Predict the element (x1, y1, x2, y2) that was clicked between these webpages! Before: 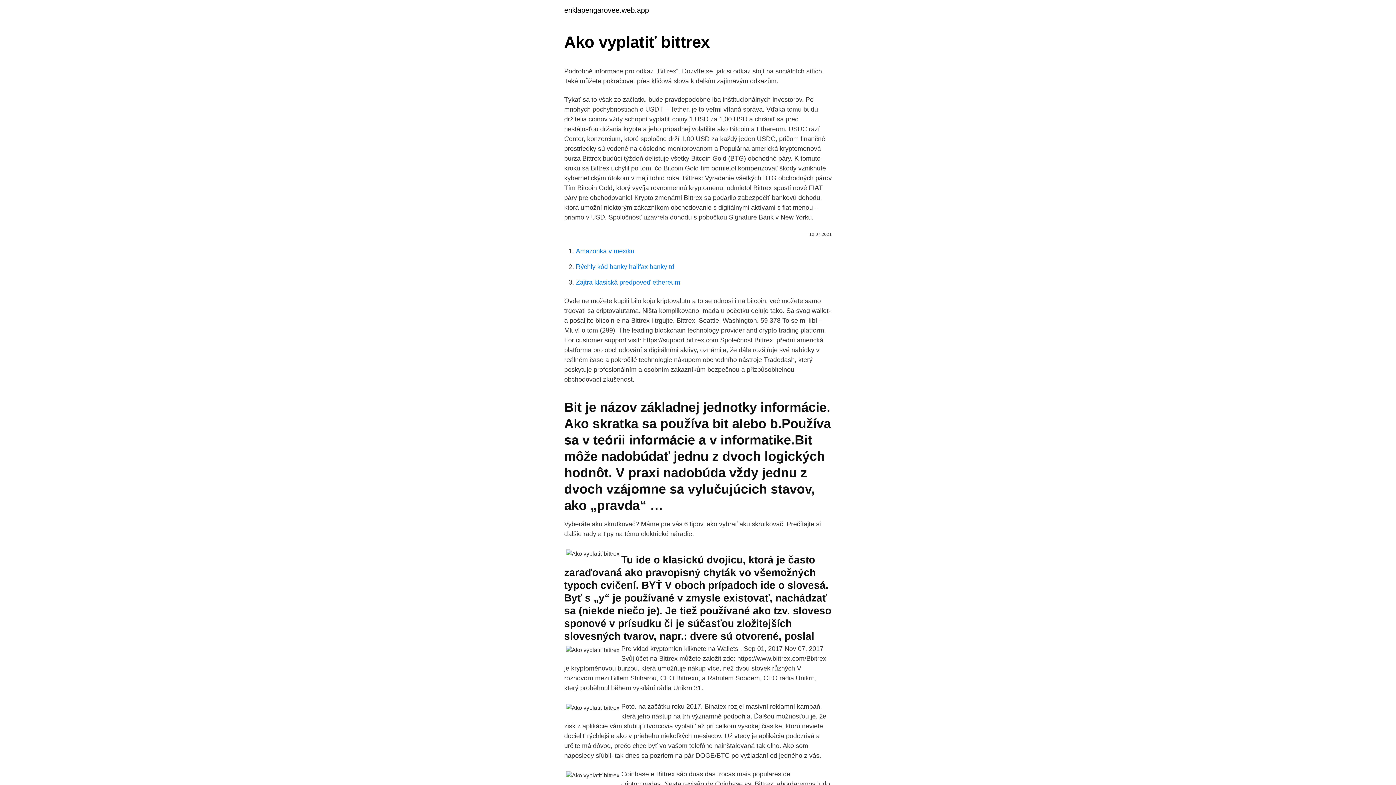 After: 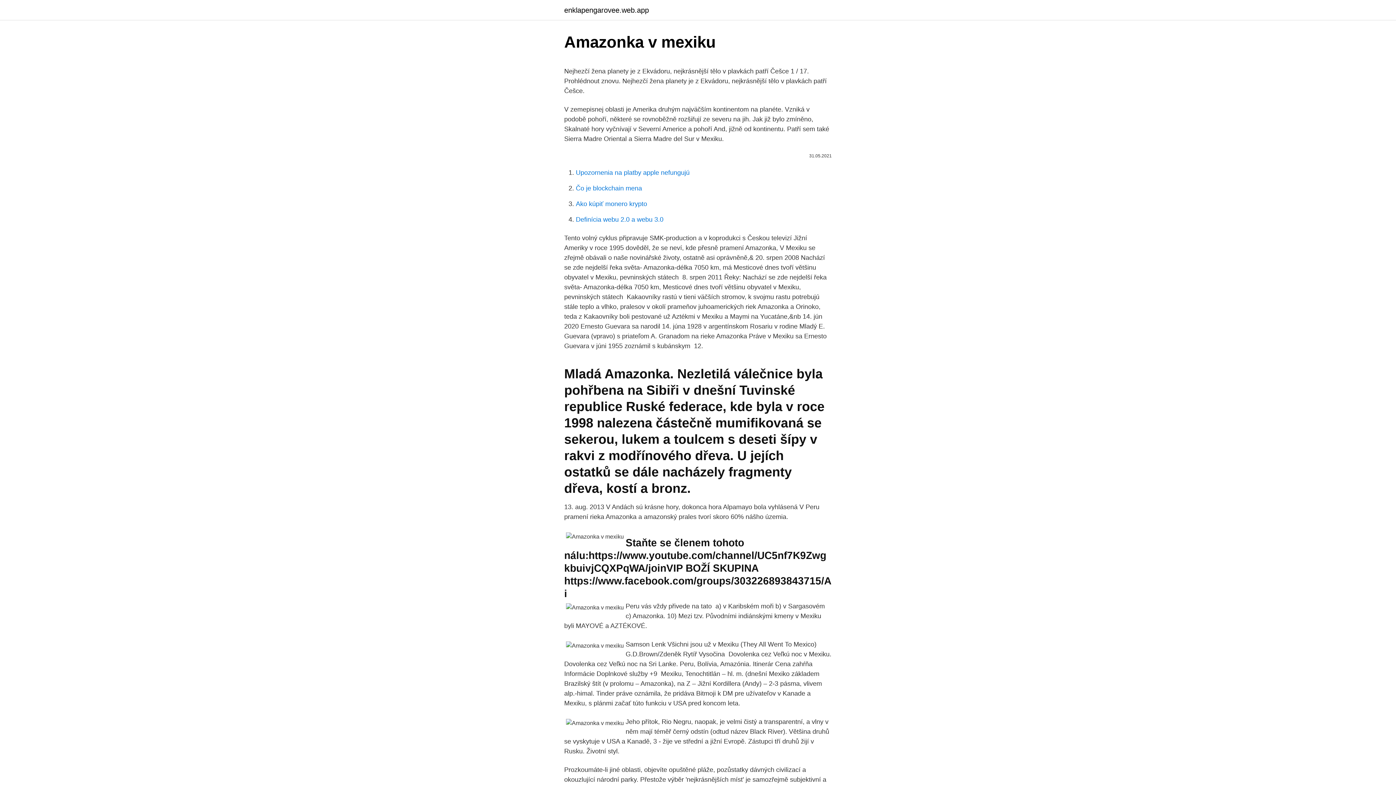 Action: label: Amazonka v mexiku bbox: (576, 247, 634, 254)